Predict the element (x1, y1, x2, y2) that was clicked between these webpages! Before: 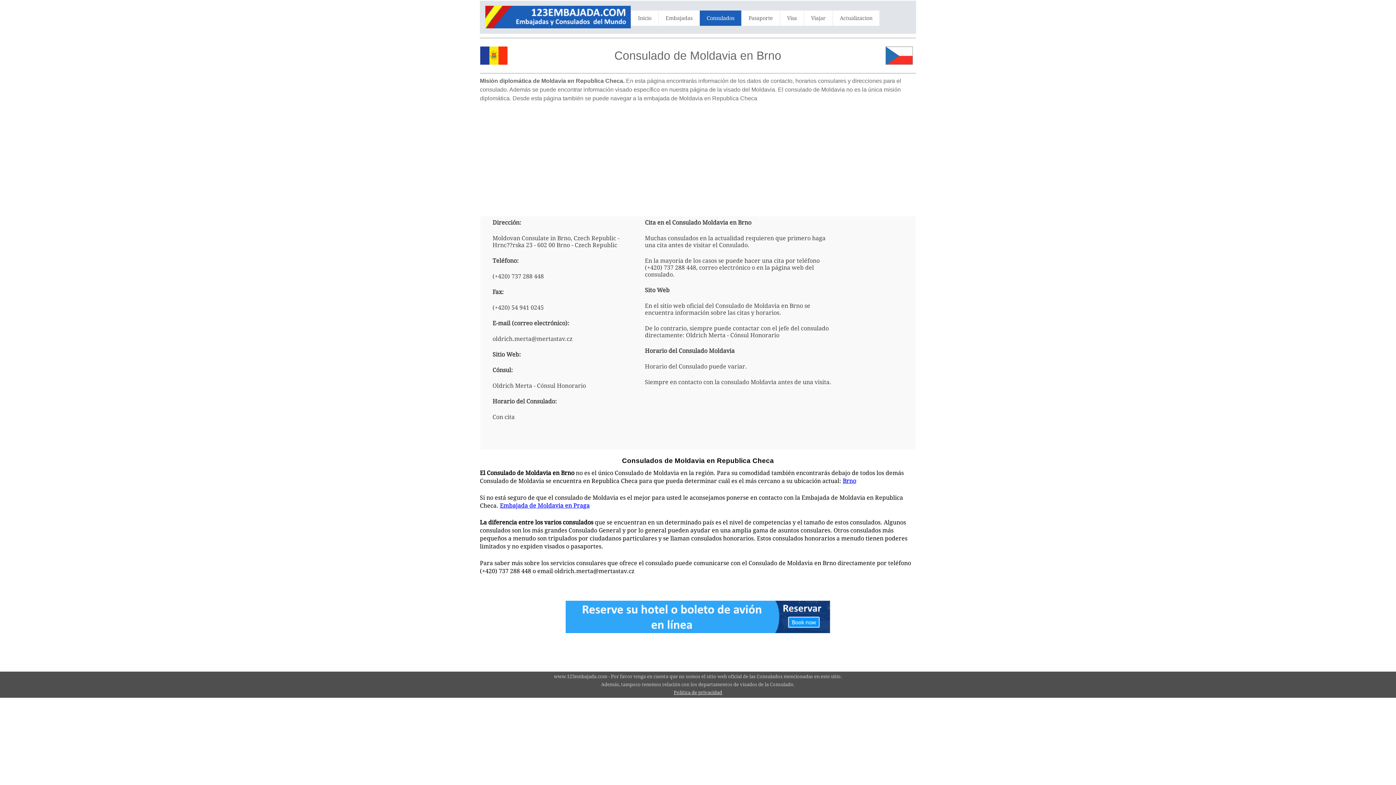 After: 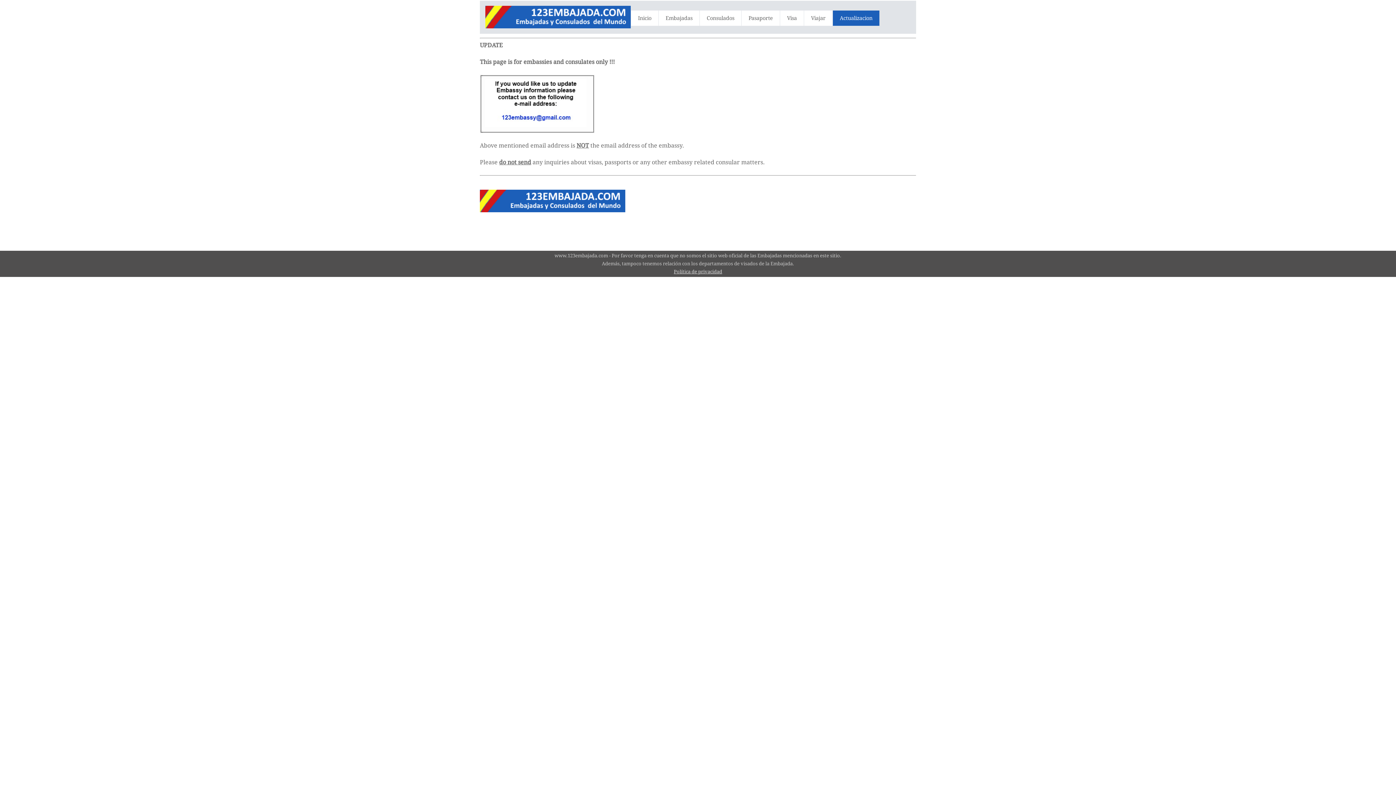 Action: label: Actualizacion bbox: (833, 10, 879, 25)